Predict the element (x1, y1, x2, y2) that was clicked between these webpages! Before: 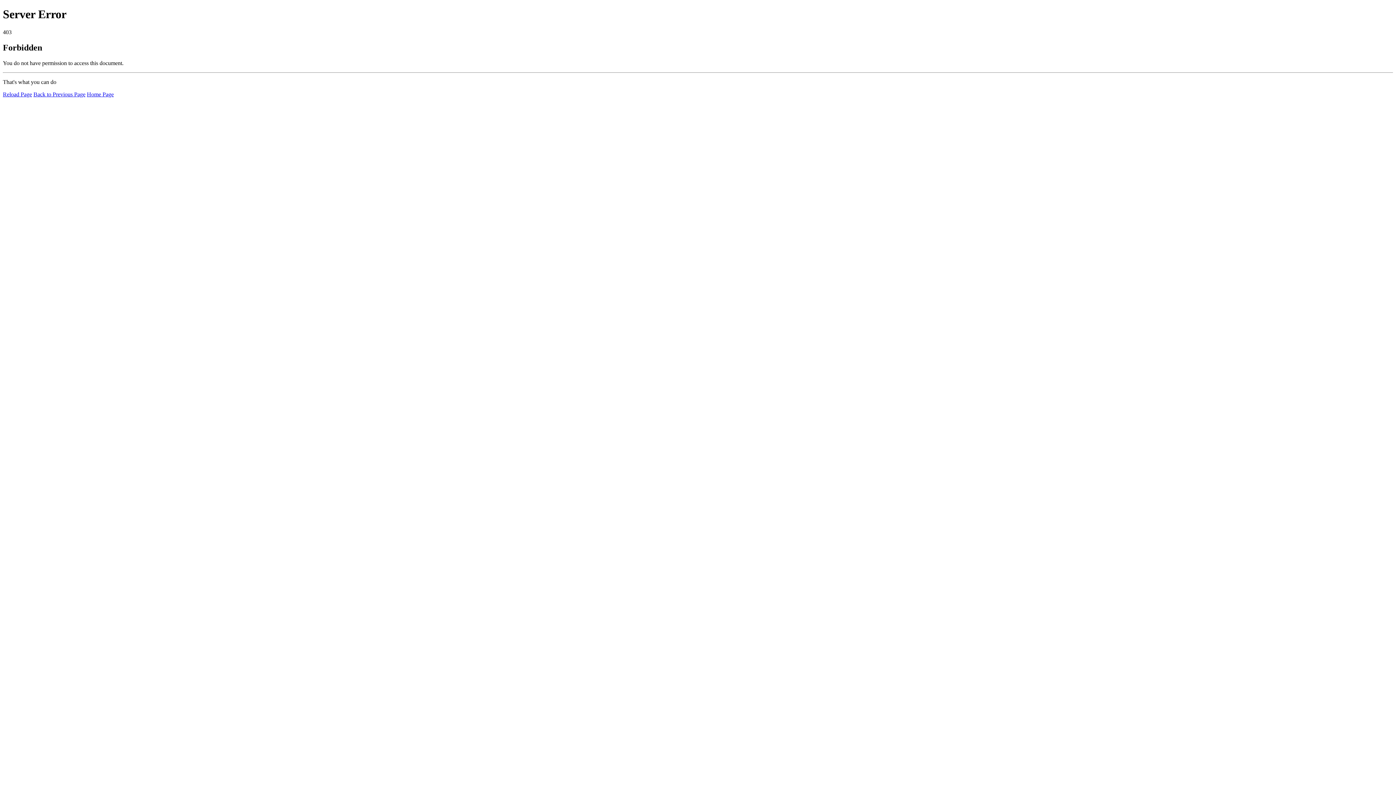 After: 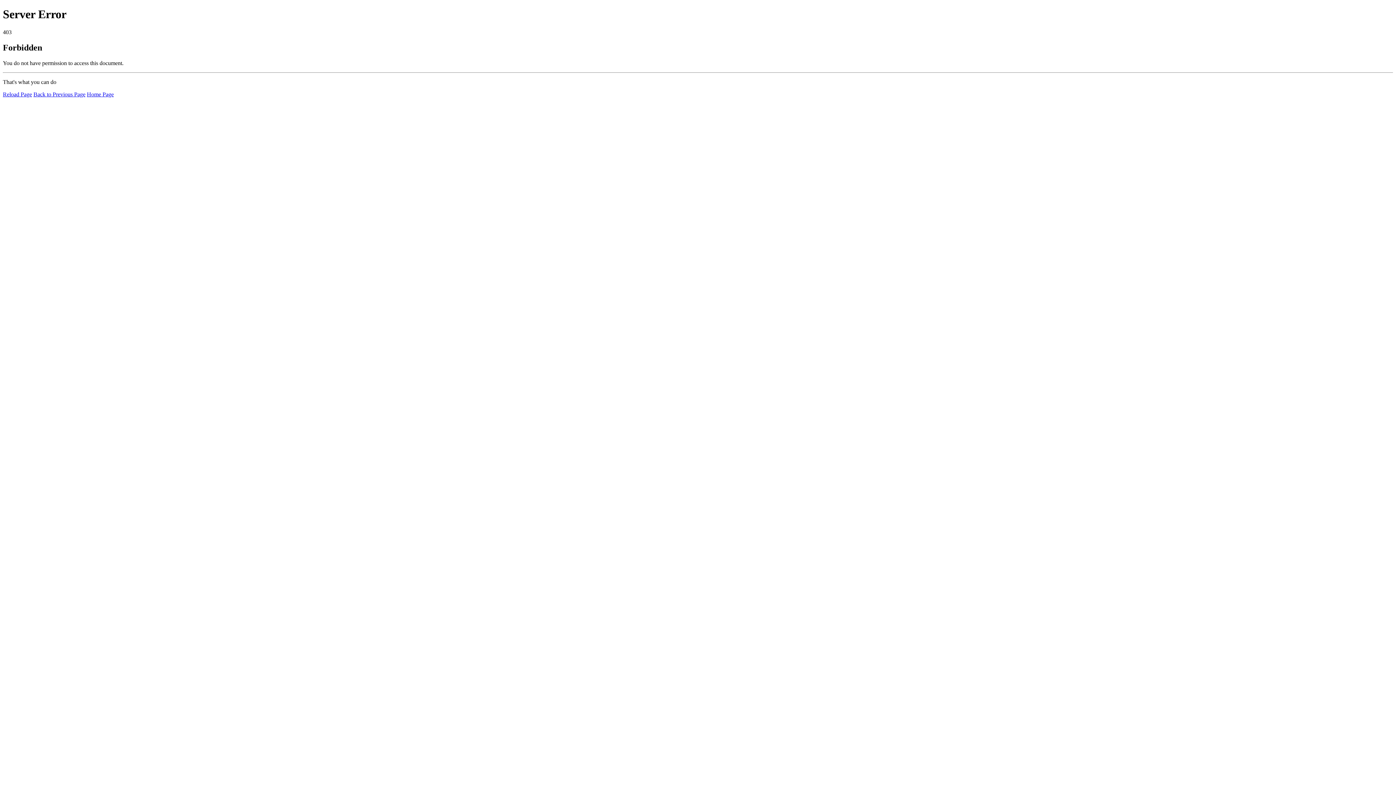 Action: label: Reload Page bbox: (2, 91, 32, 97)